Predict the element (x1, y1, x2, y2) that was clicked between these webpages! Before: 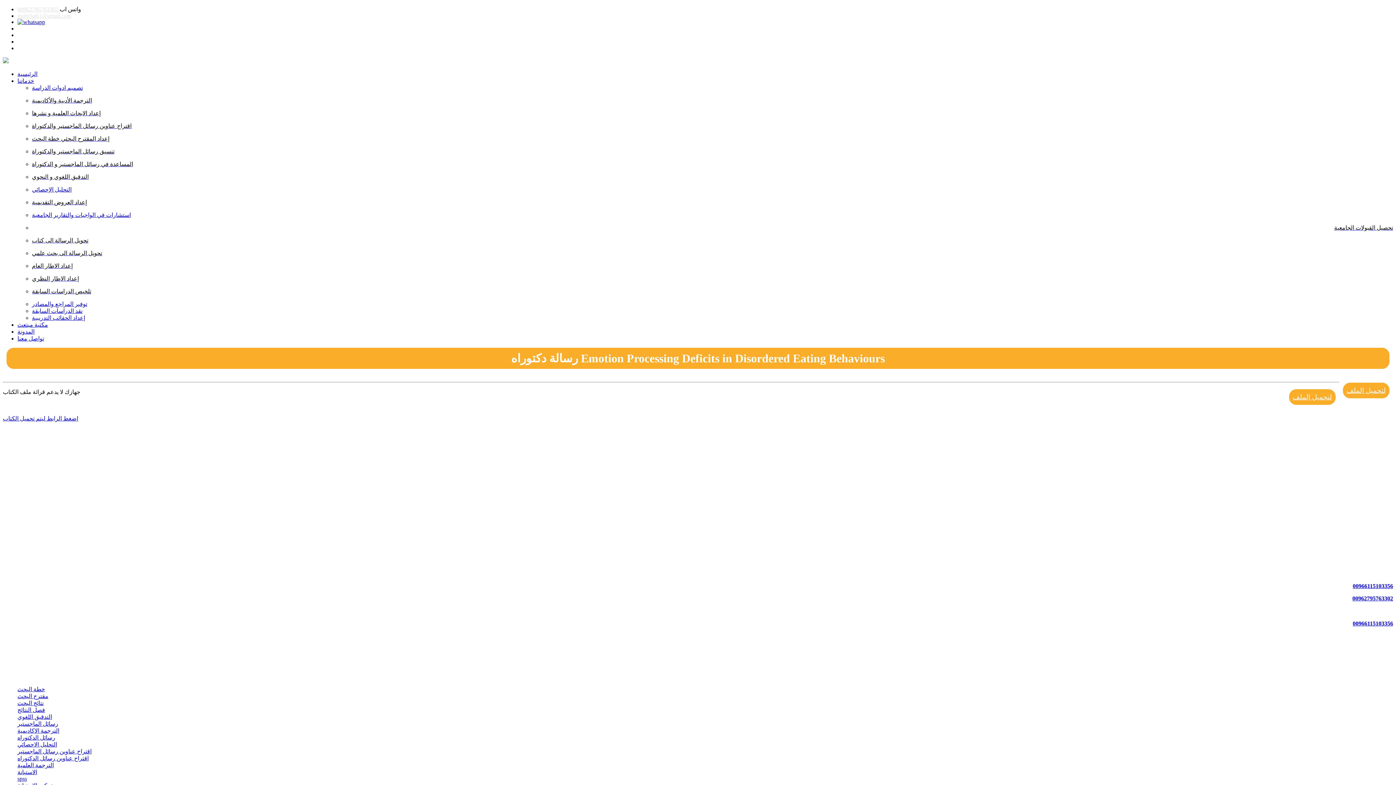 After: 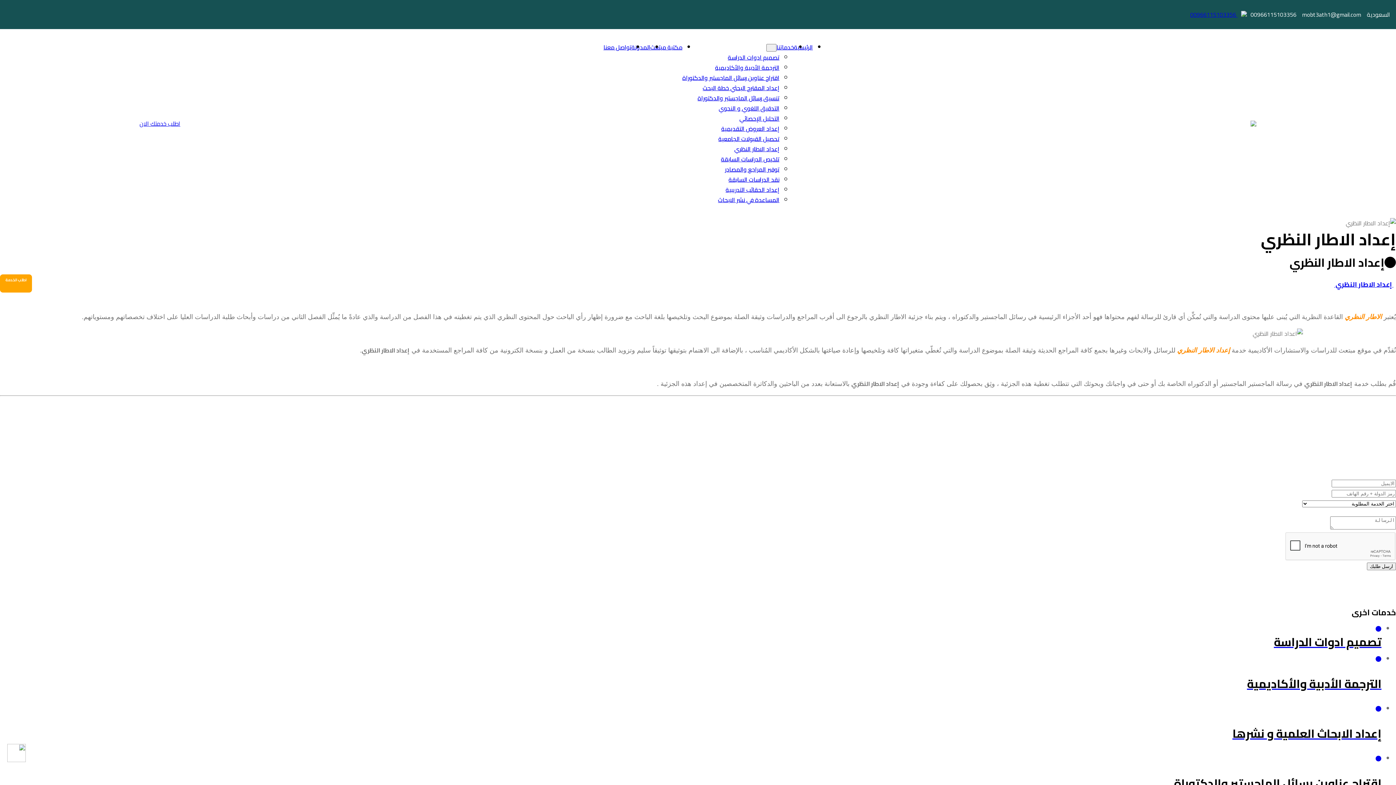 Action: bbox: (32, 275, 1393, 282) label: إعداد الاطار النظري